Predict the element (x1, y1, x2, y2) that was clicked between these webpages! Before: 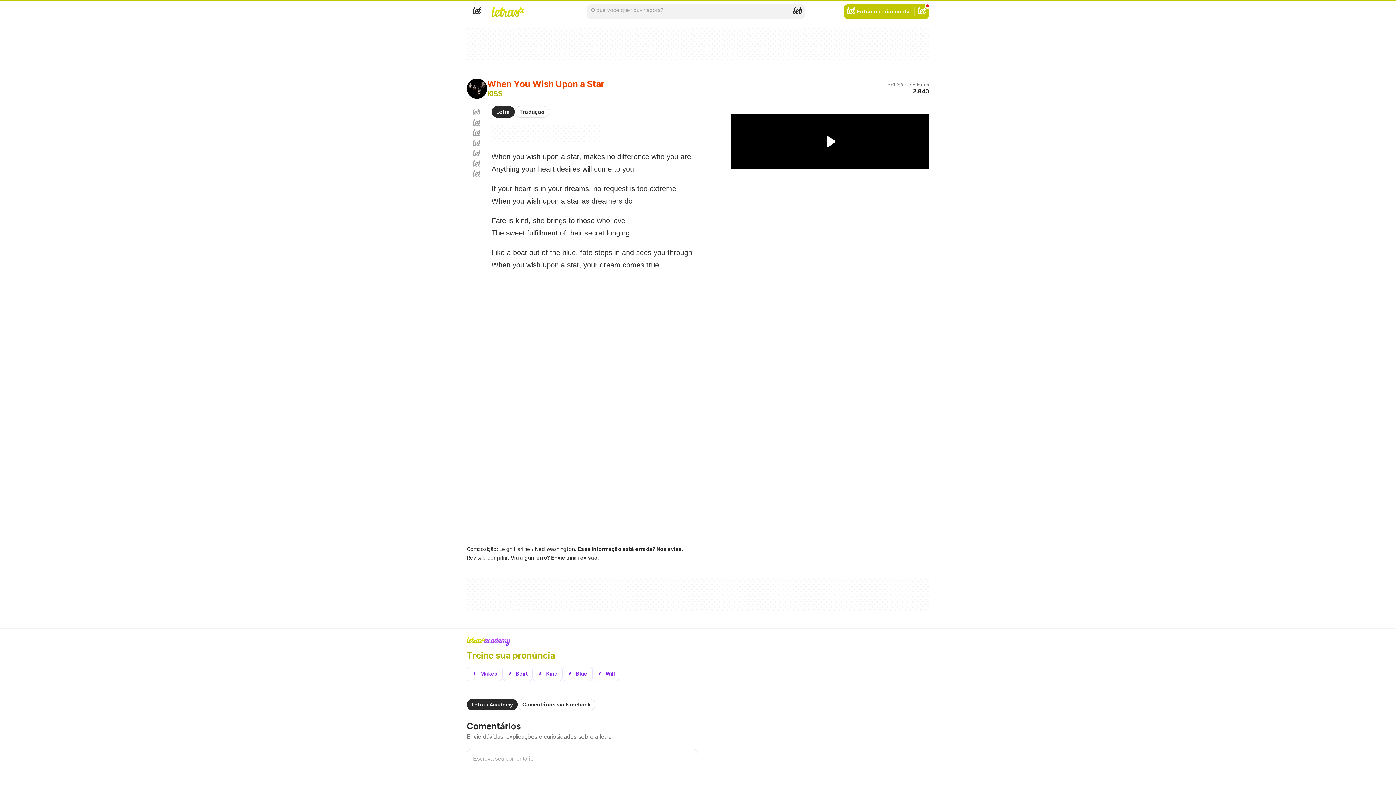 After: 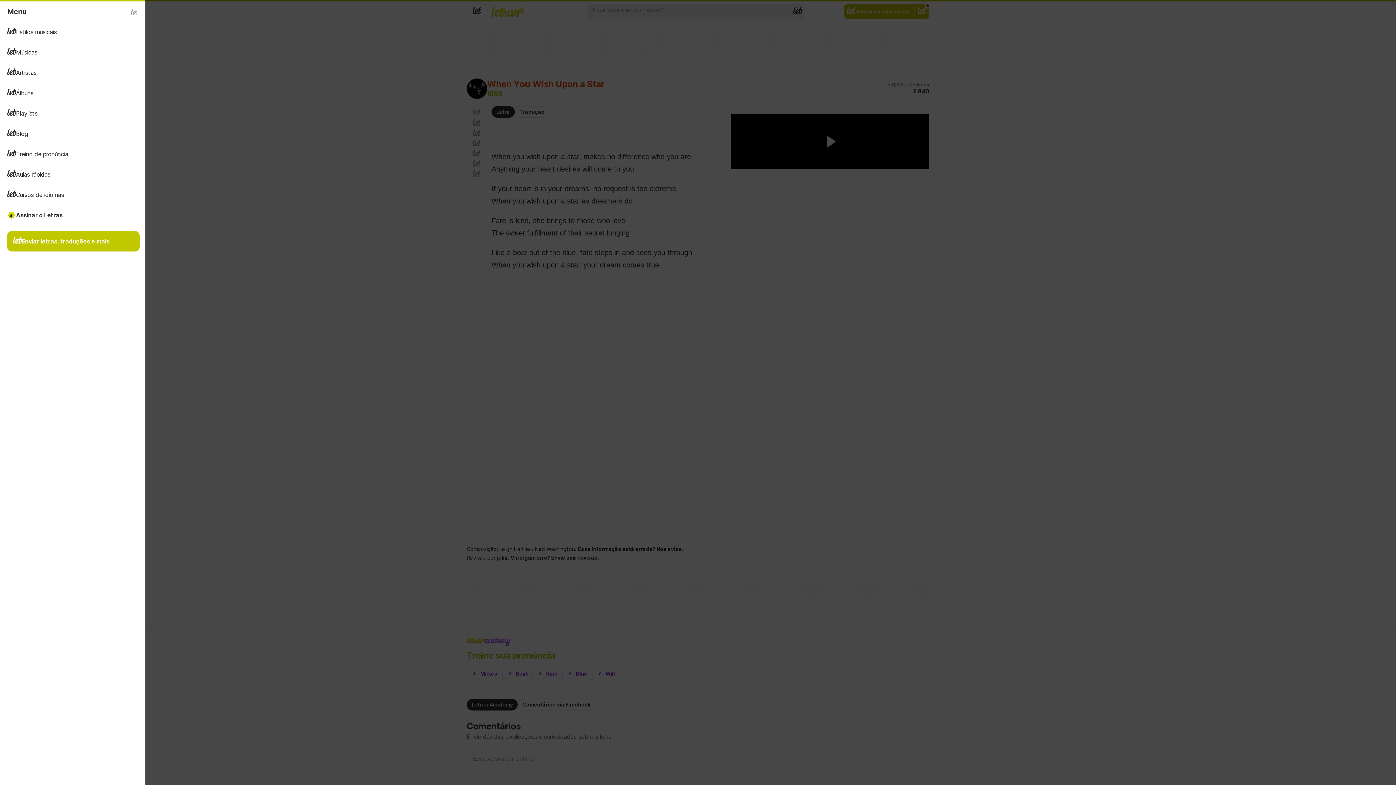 Action: bbox: (466, 4, 487, 18) label: Menu